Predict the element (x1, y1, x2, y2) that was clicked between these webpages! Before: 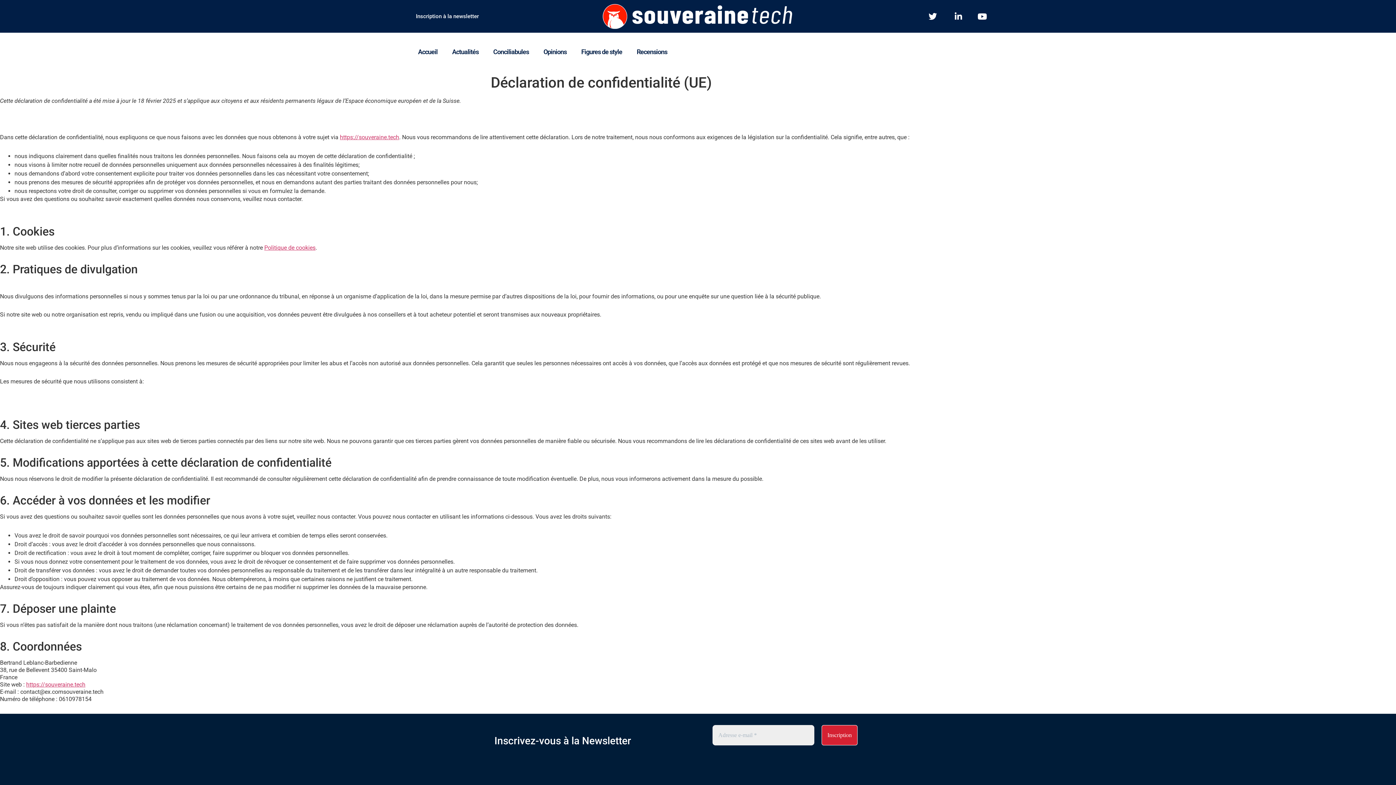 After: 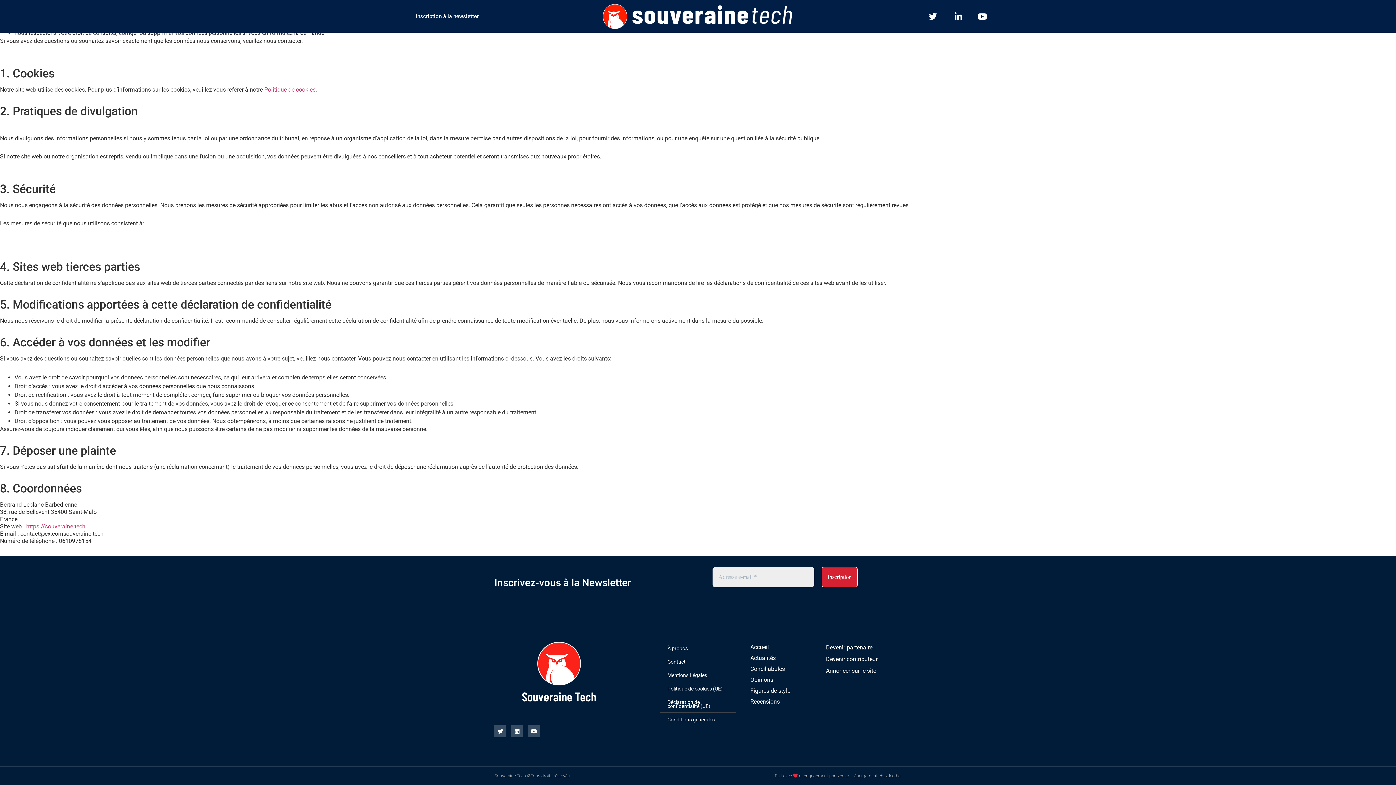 Action: bbox: (407, 9, 487, 23) label: Inscription à la newsletter